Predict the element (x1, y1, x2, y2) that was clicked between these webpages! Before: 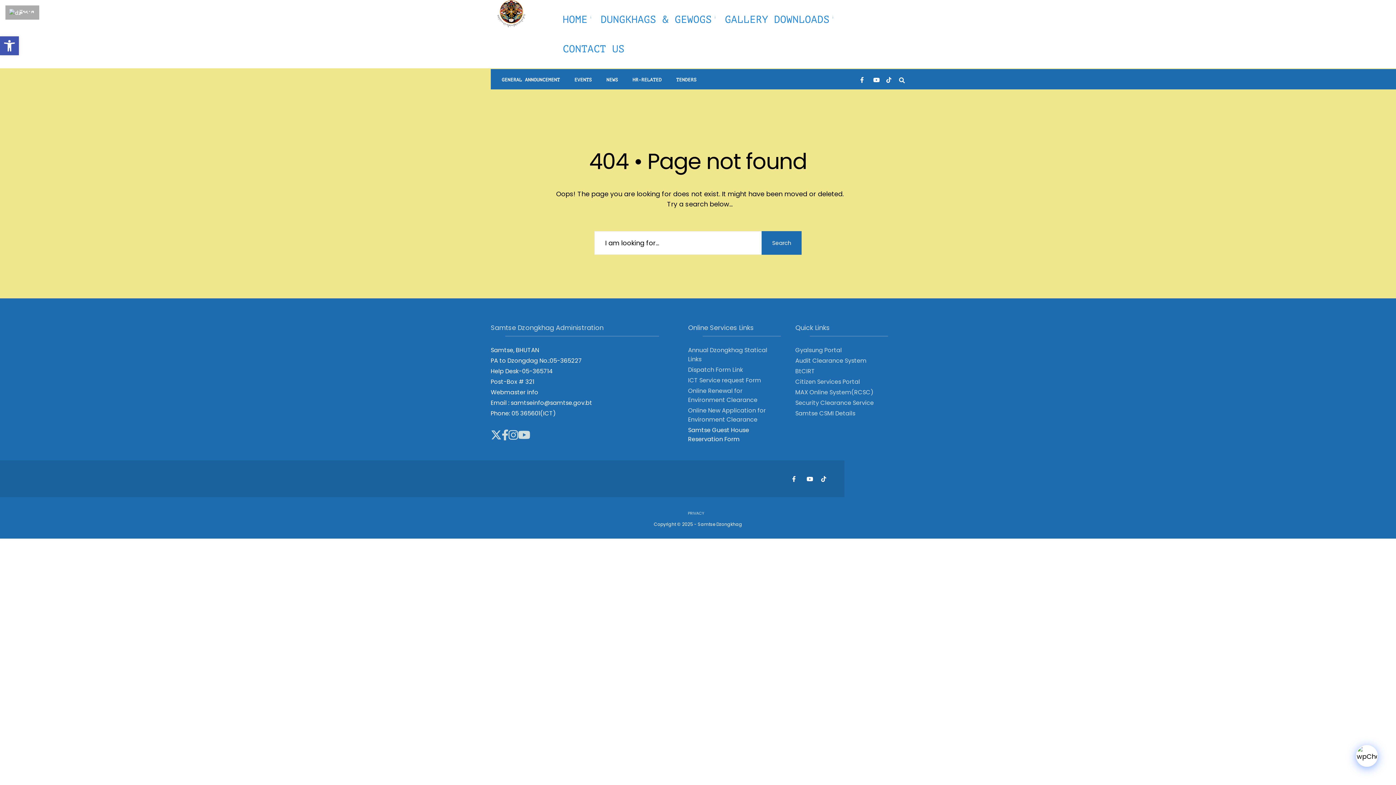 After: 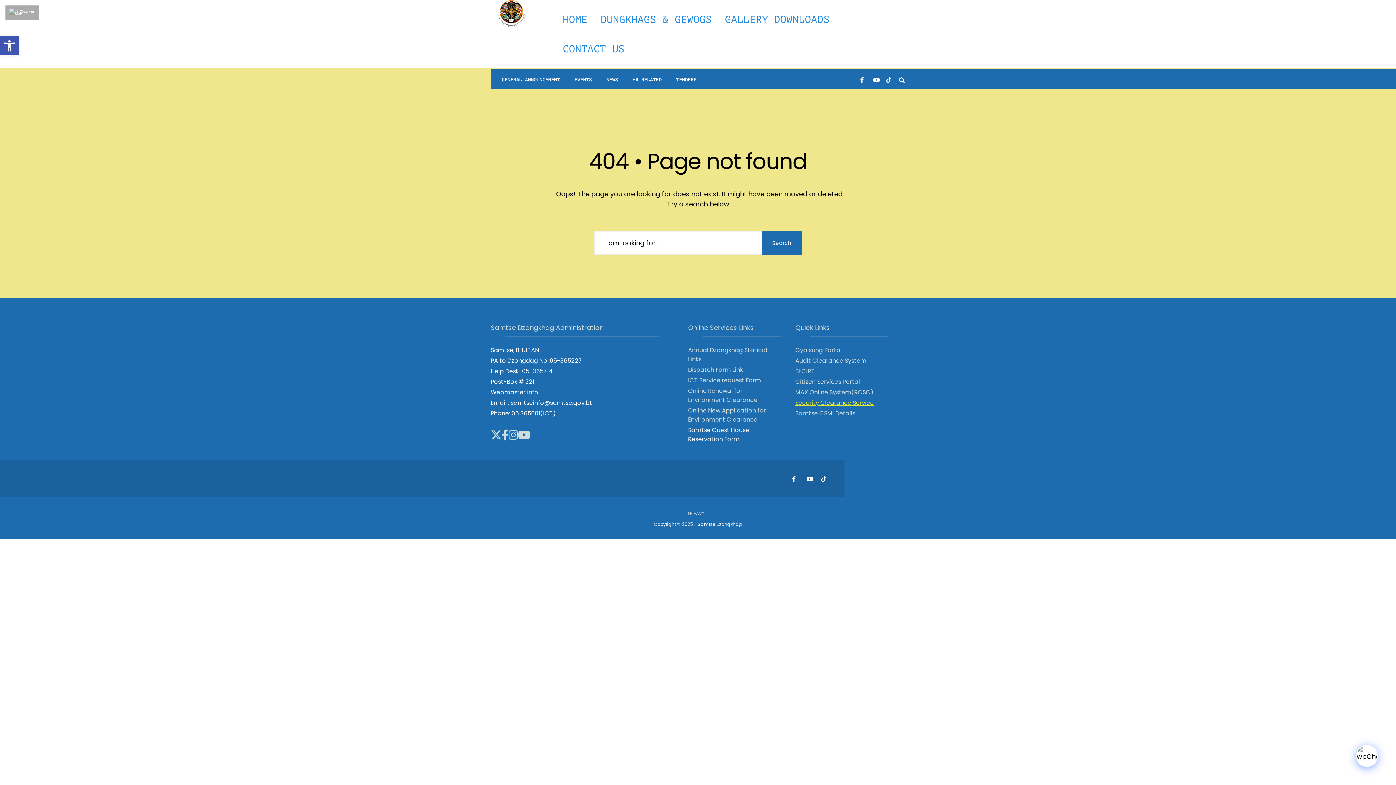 Action: label: Security Clearance Service bbox: (795, 398, 874, 407)